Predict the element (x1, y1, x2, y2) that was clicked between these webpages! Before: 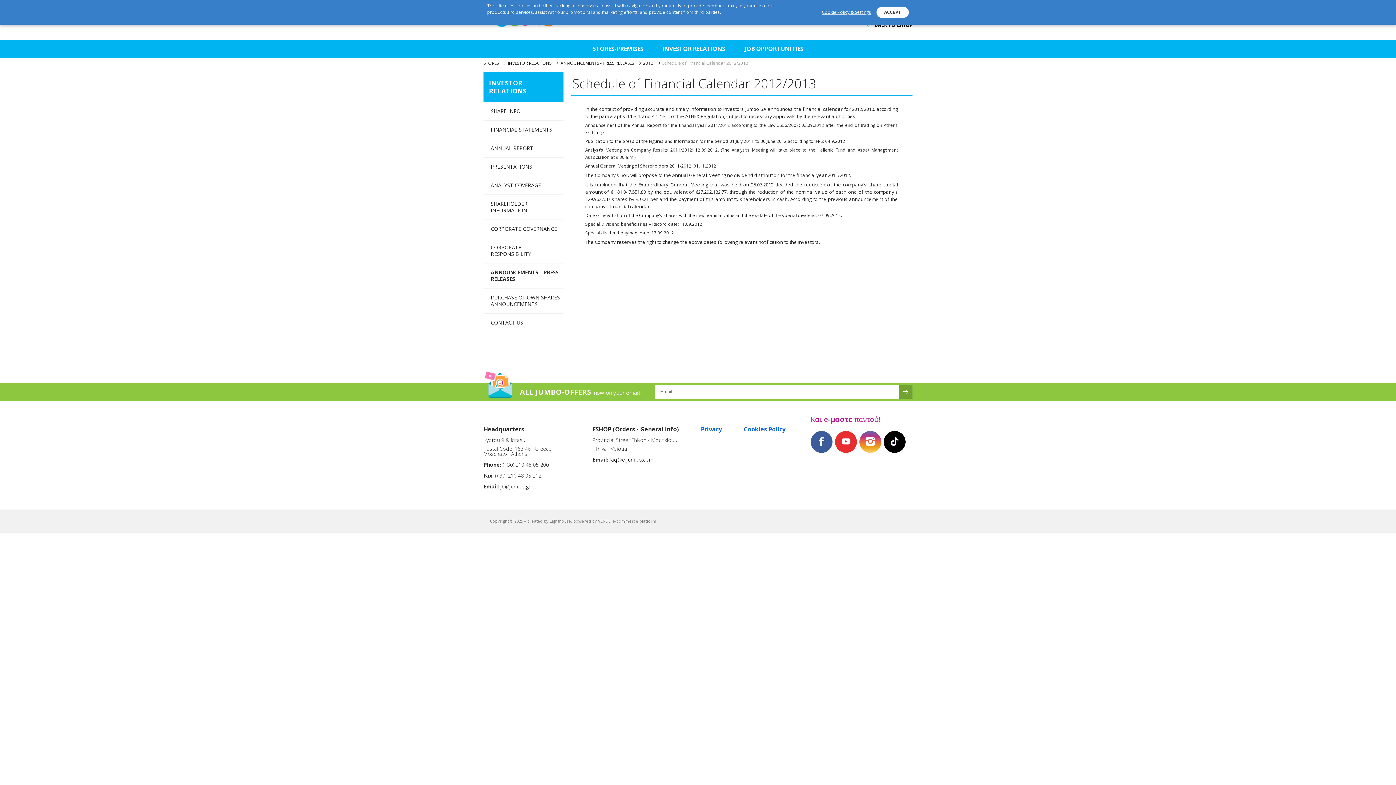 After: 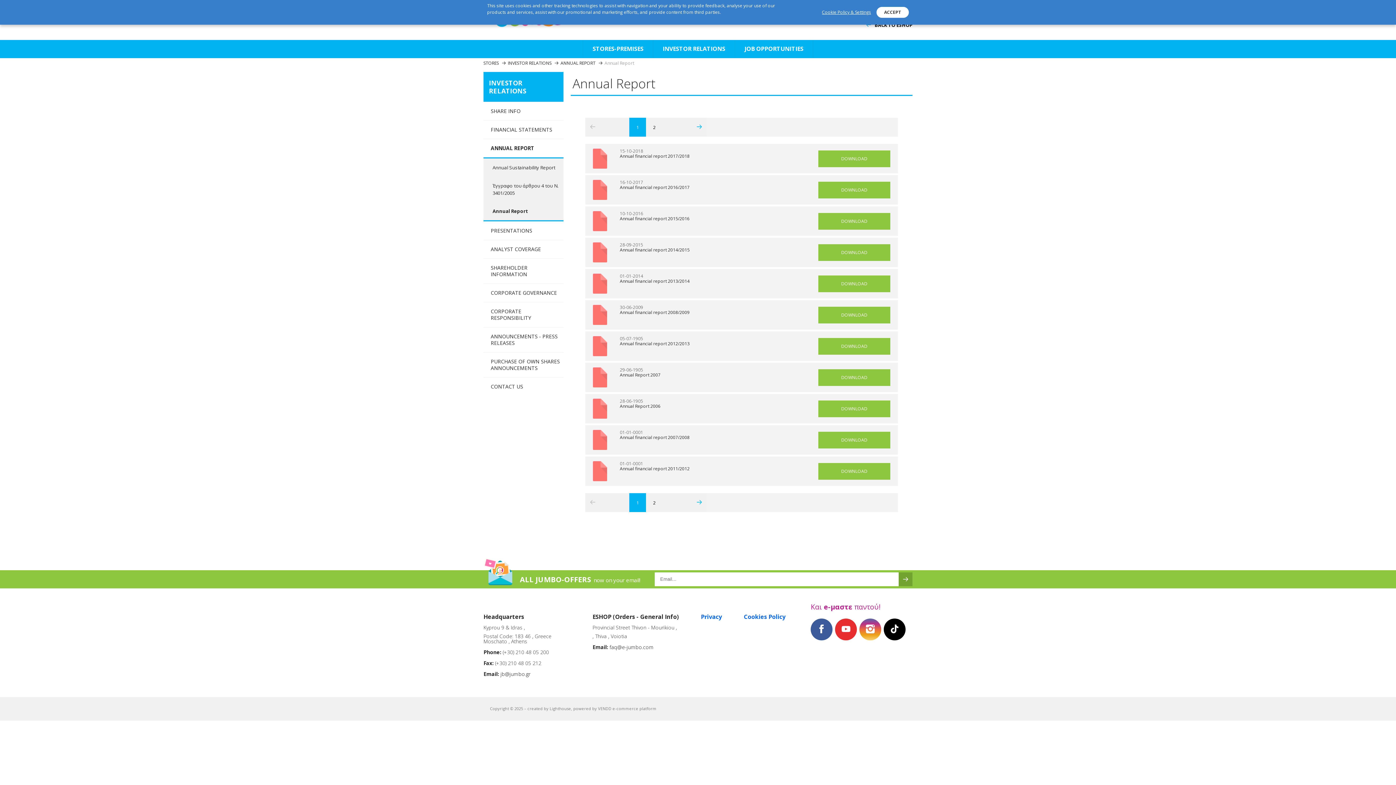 Action: bbox: (483, 138, 563, 157) label: ANNUAL REPORT